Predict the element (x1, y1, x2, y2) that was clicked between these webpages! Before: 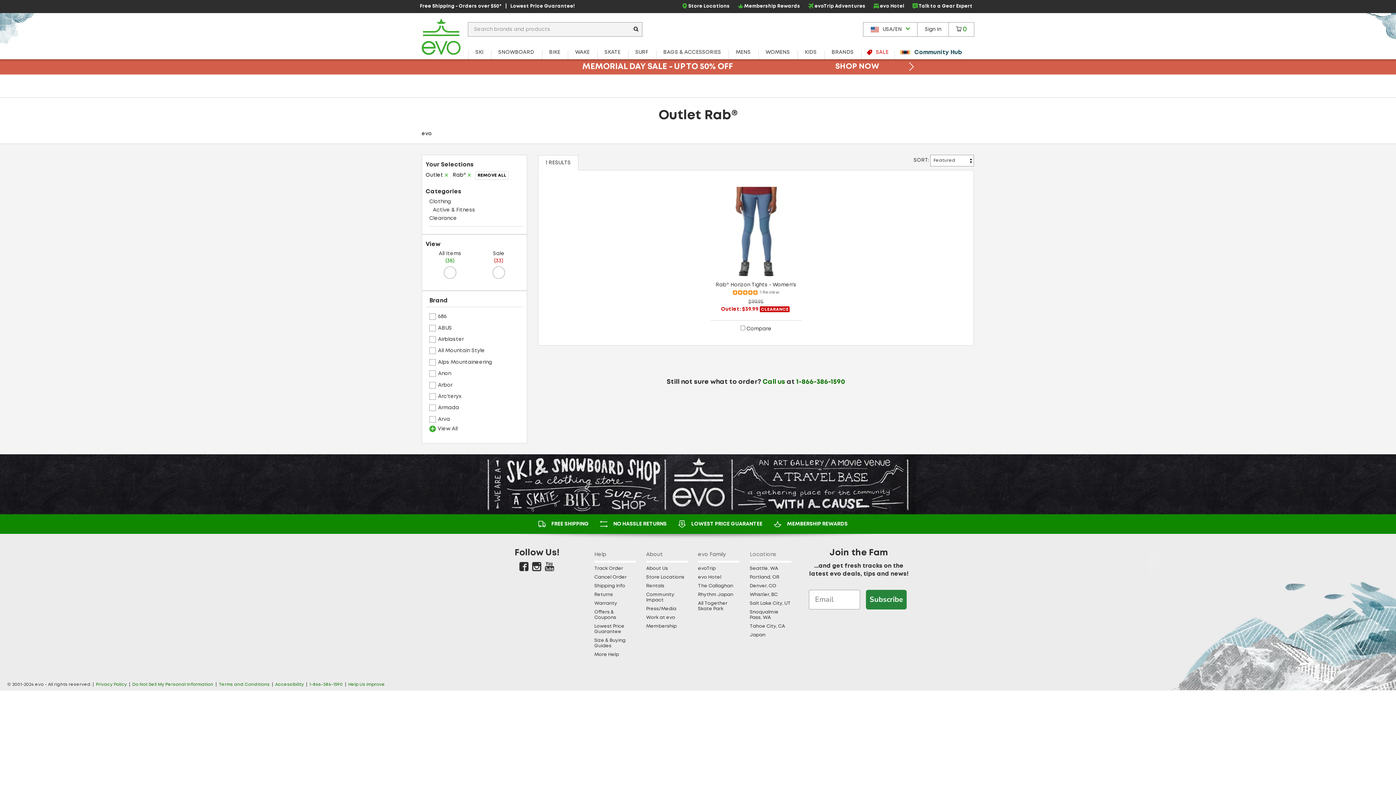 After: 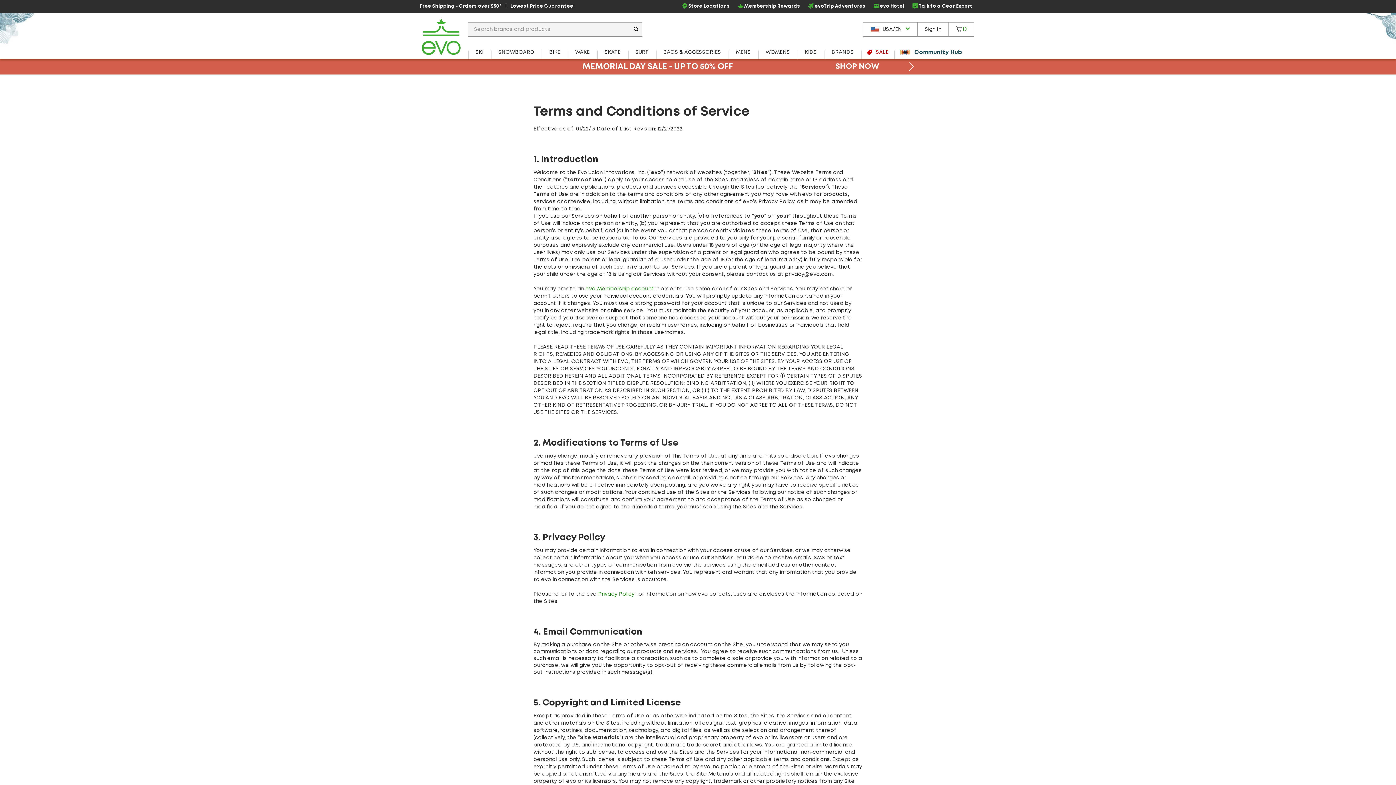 Action: label: Terms and Conditions bbox: (218, 683, 269, 687)